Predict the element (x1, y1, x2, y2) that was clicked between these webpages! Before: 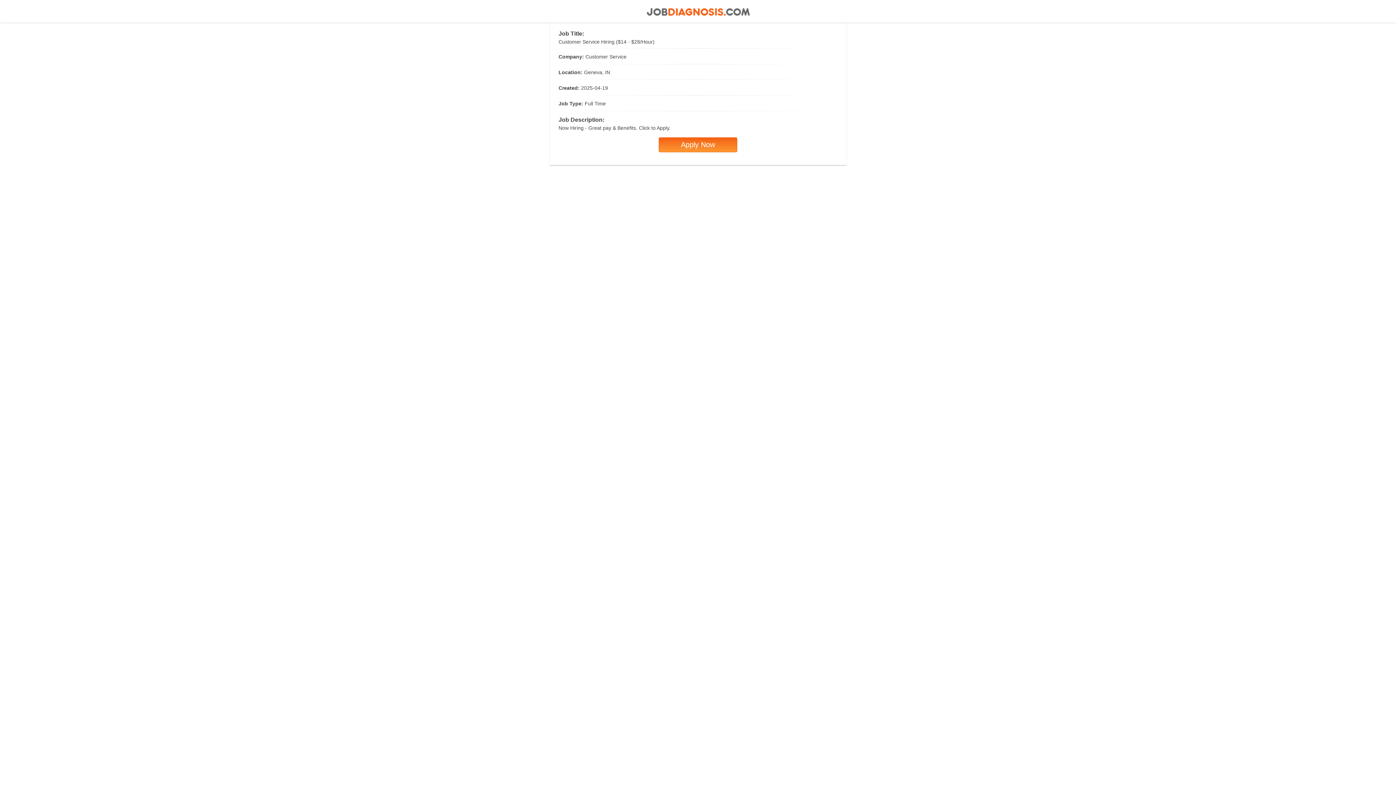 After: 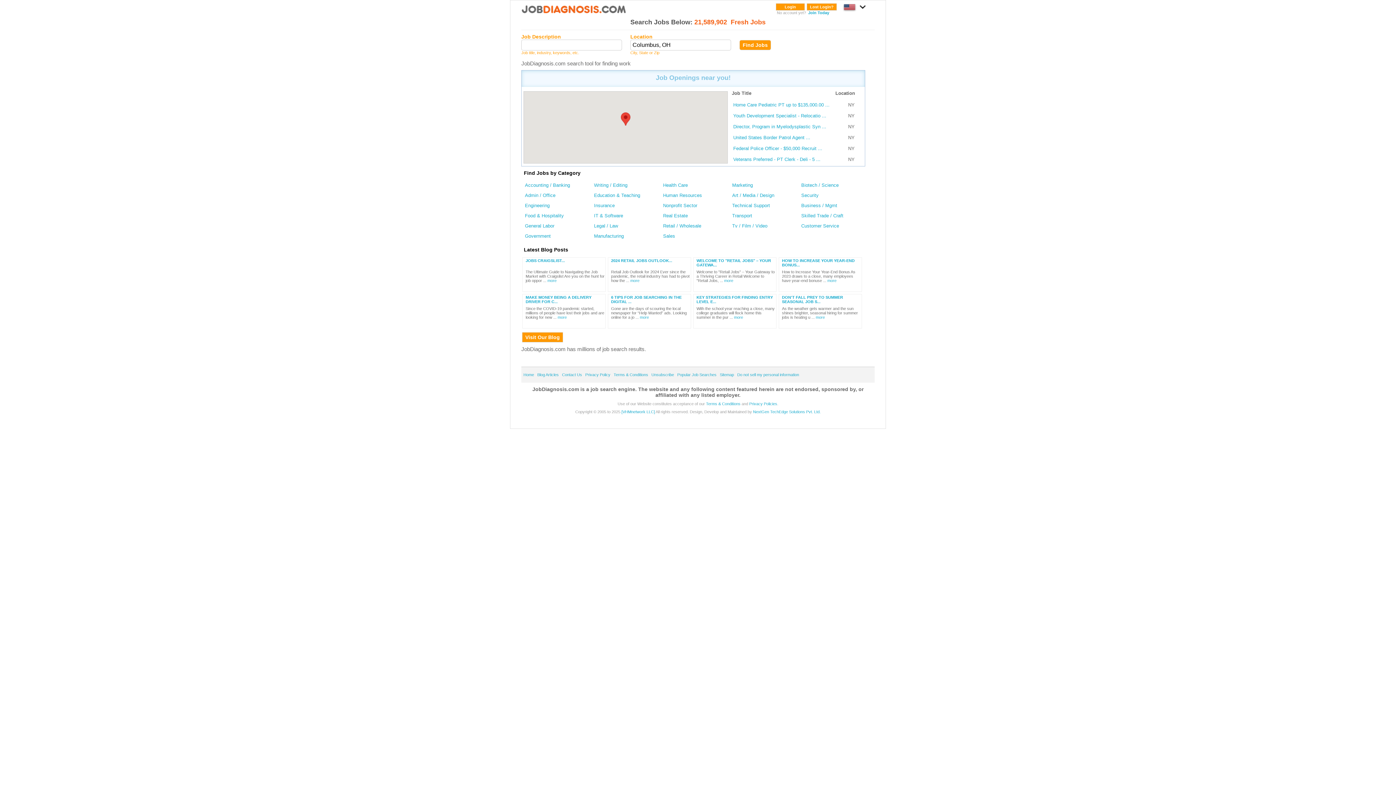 Action: bbox: (644, 15, 752, 21)